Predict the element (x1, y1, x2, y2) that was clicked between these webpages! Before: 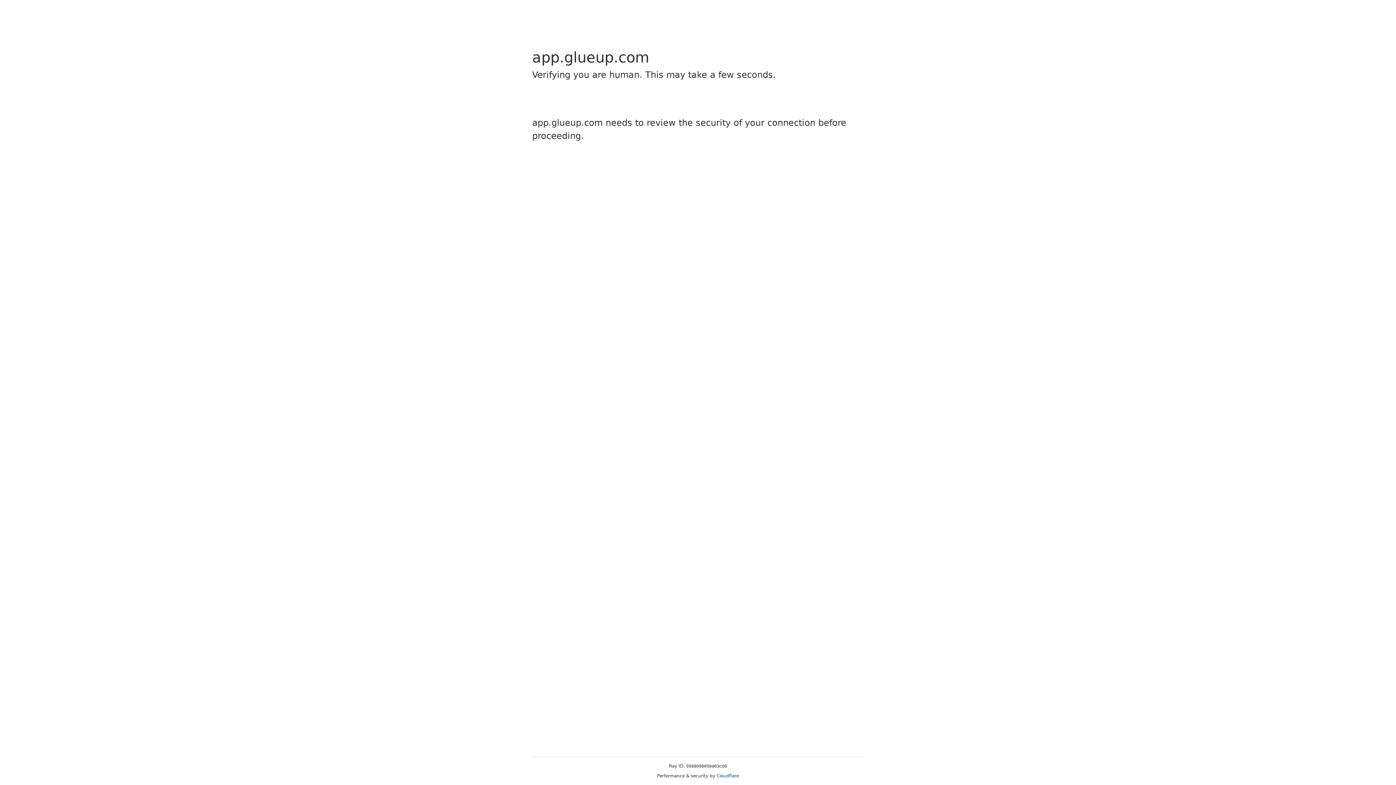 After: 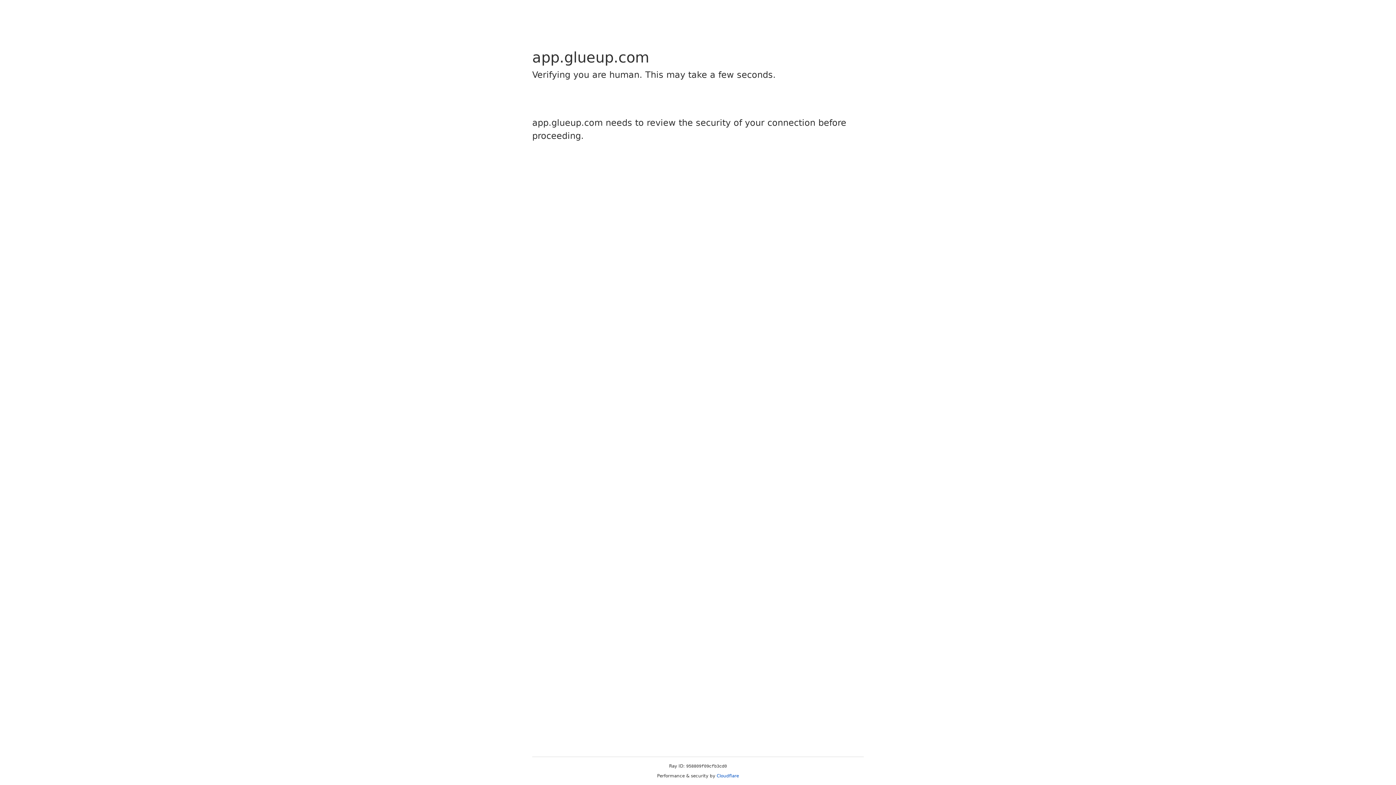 Action: label: Cloudflare bbox: (716, 773, 739, 778)